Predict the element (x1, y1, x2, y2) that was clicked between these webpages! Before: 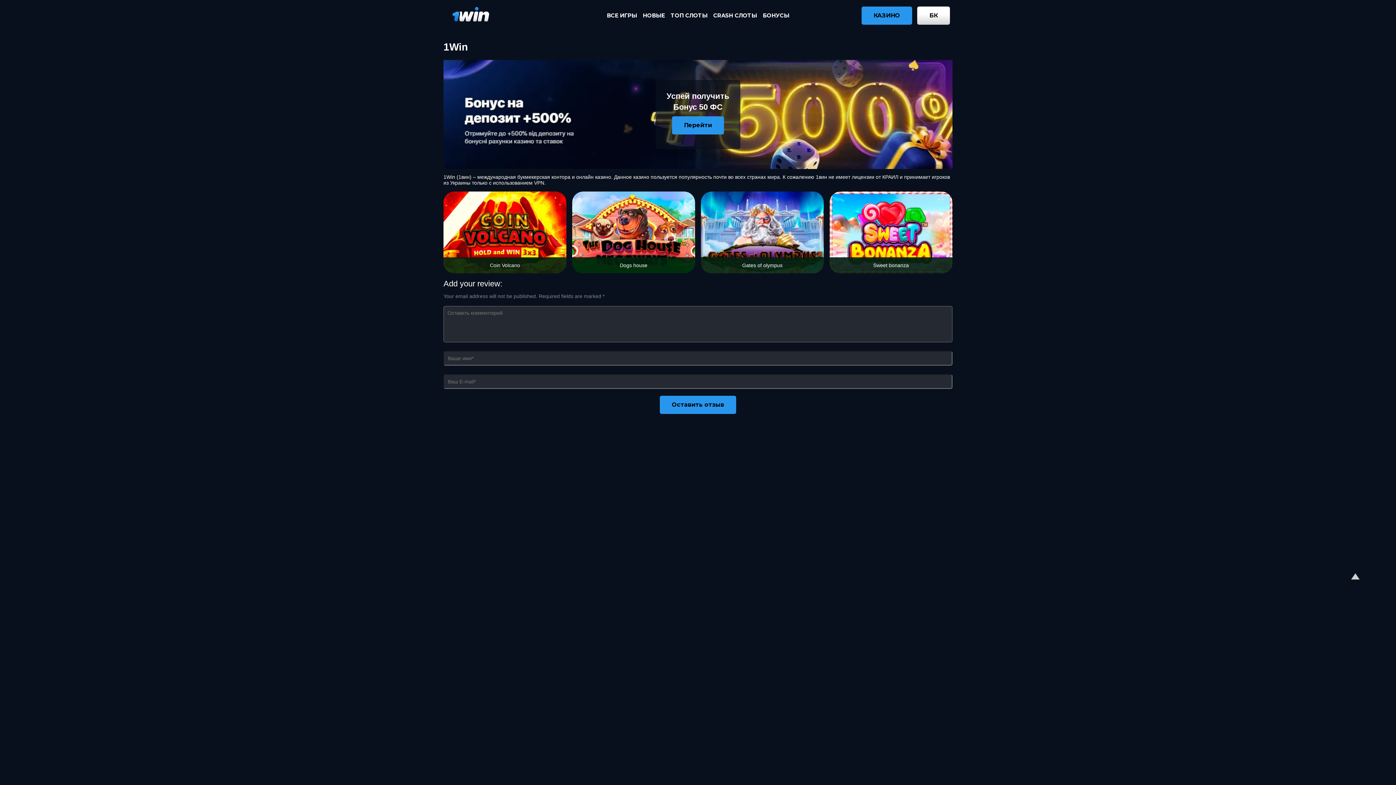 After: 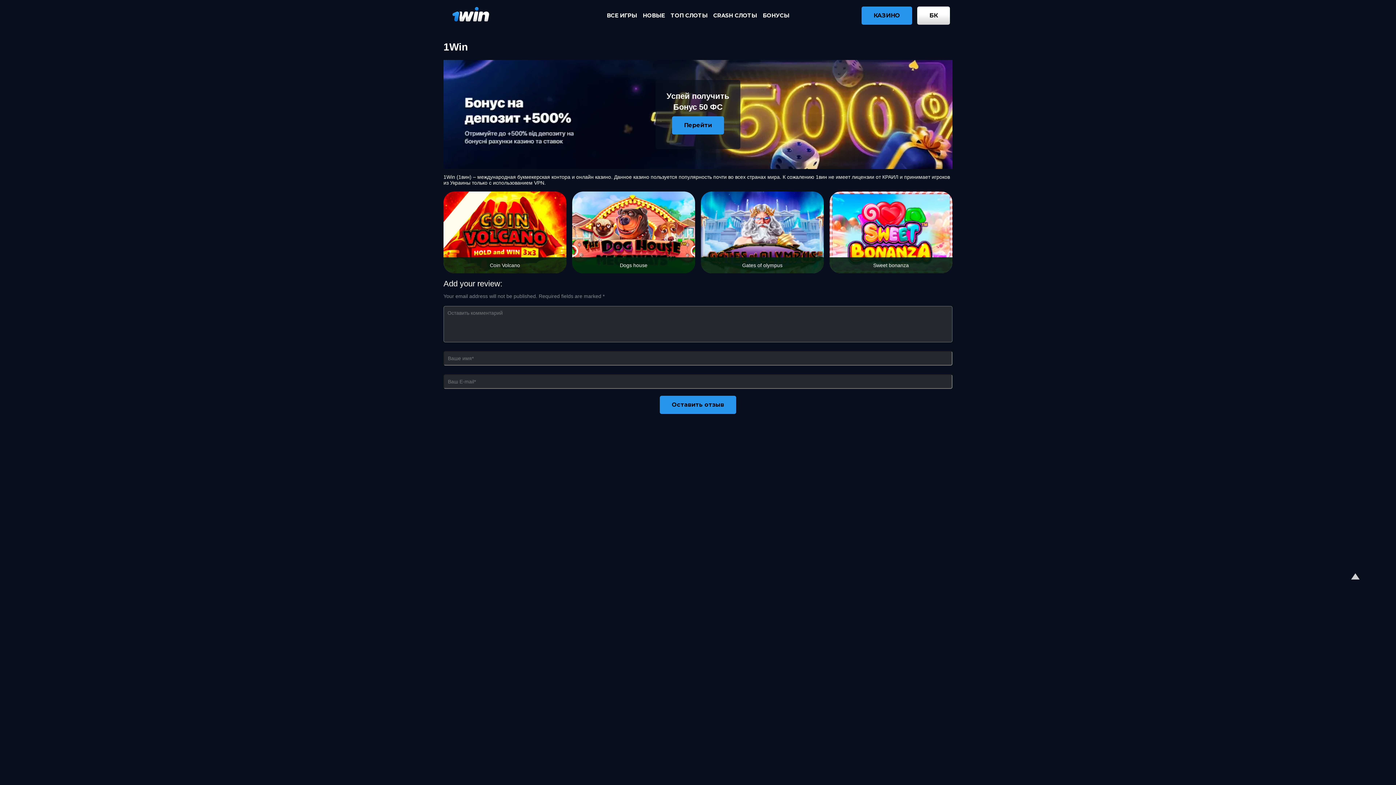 Action: bbox: (642, 3, 665, 27) label: НОВЫЕ